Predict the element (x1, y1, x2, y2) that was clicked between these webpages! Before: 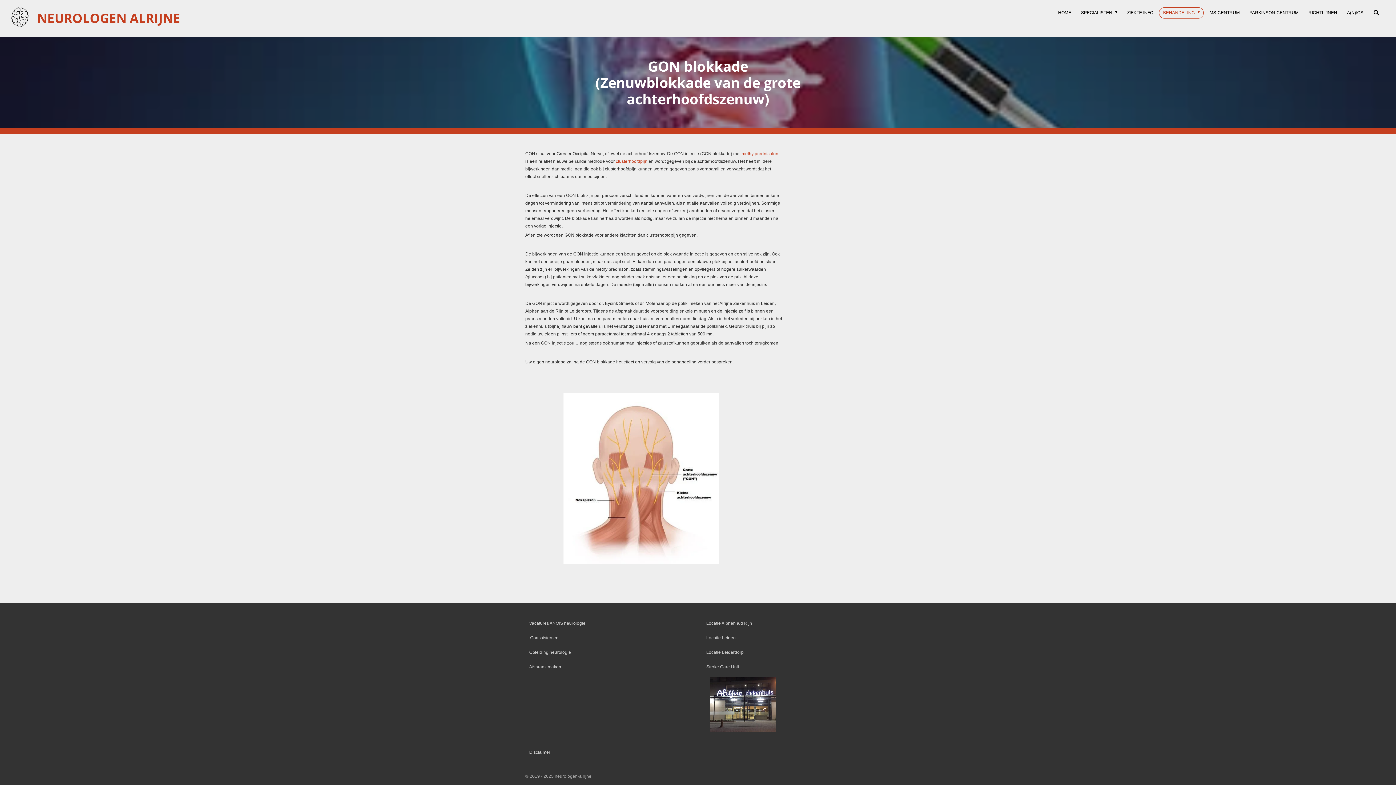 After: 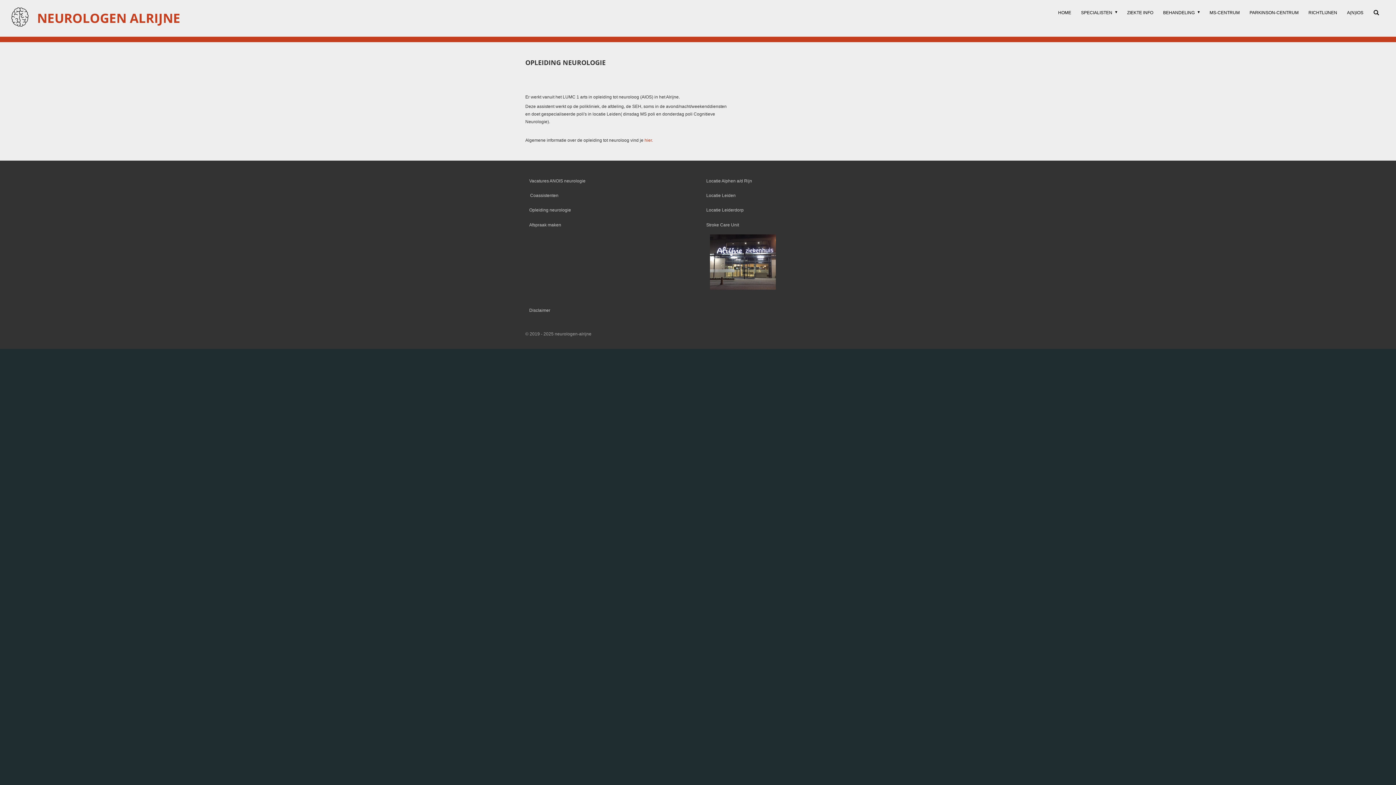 Action: bbox: (525, 647, 575, 658) label: Opleiding neurologie